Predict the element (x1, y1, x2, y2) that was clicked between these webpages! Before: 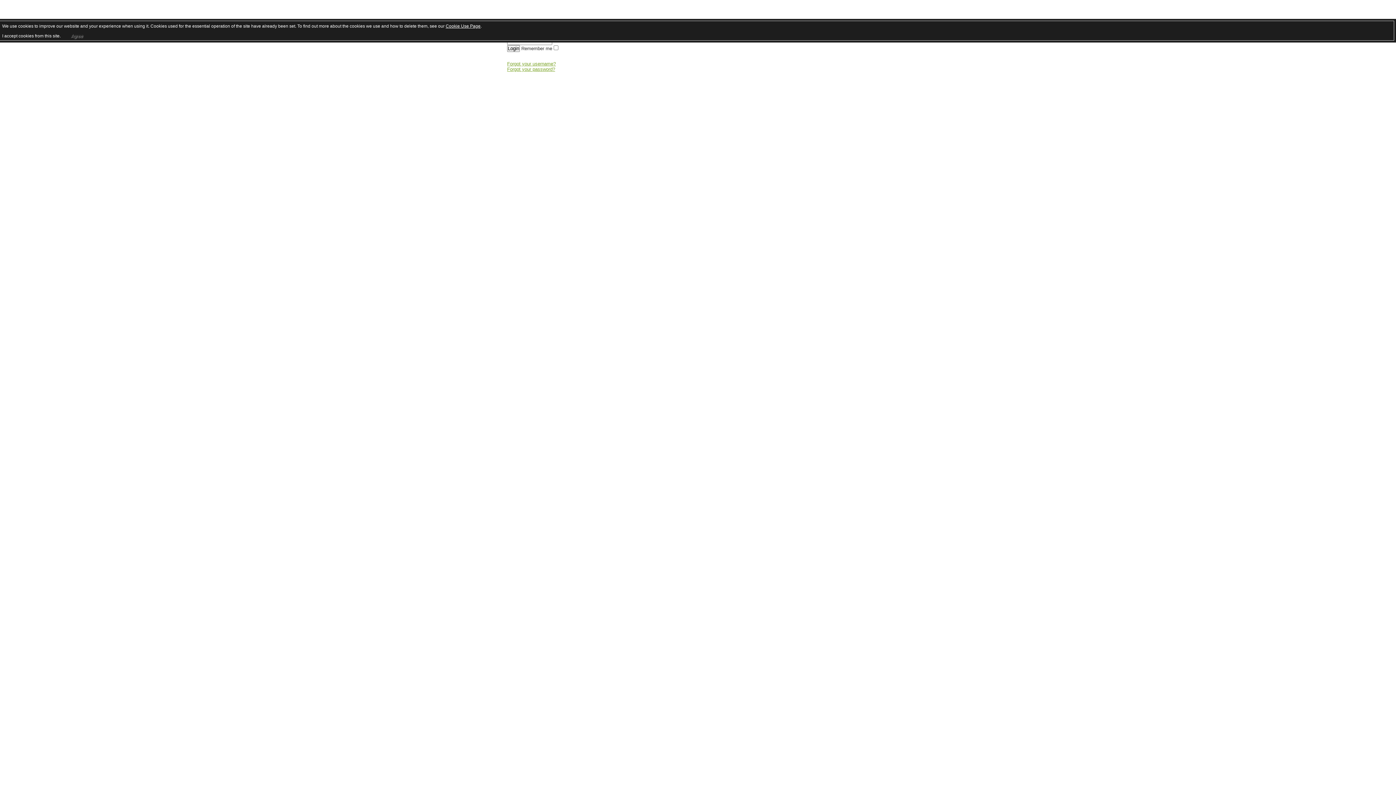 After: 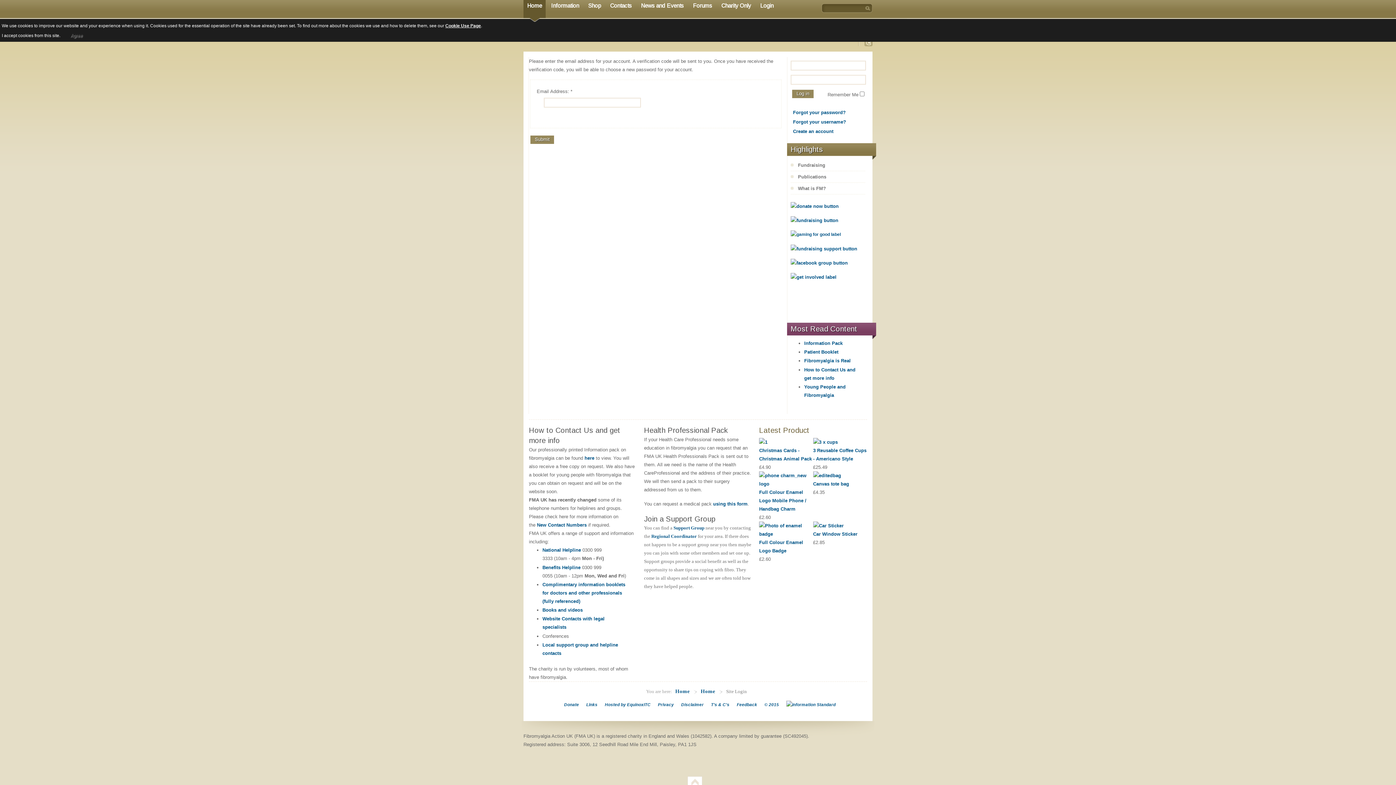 Action: bbox: (507, 66, 555, 72) label: Forgot your password?